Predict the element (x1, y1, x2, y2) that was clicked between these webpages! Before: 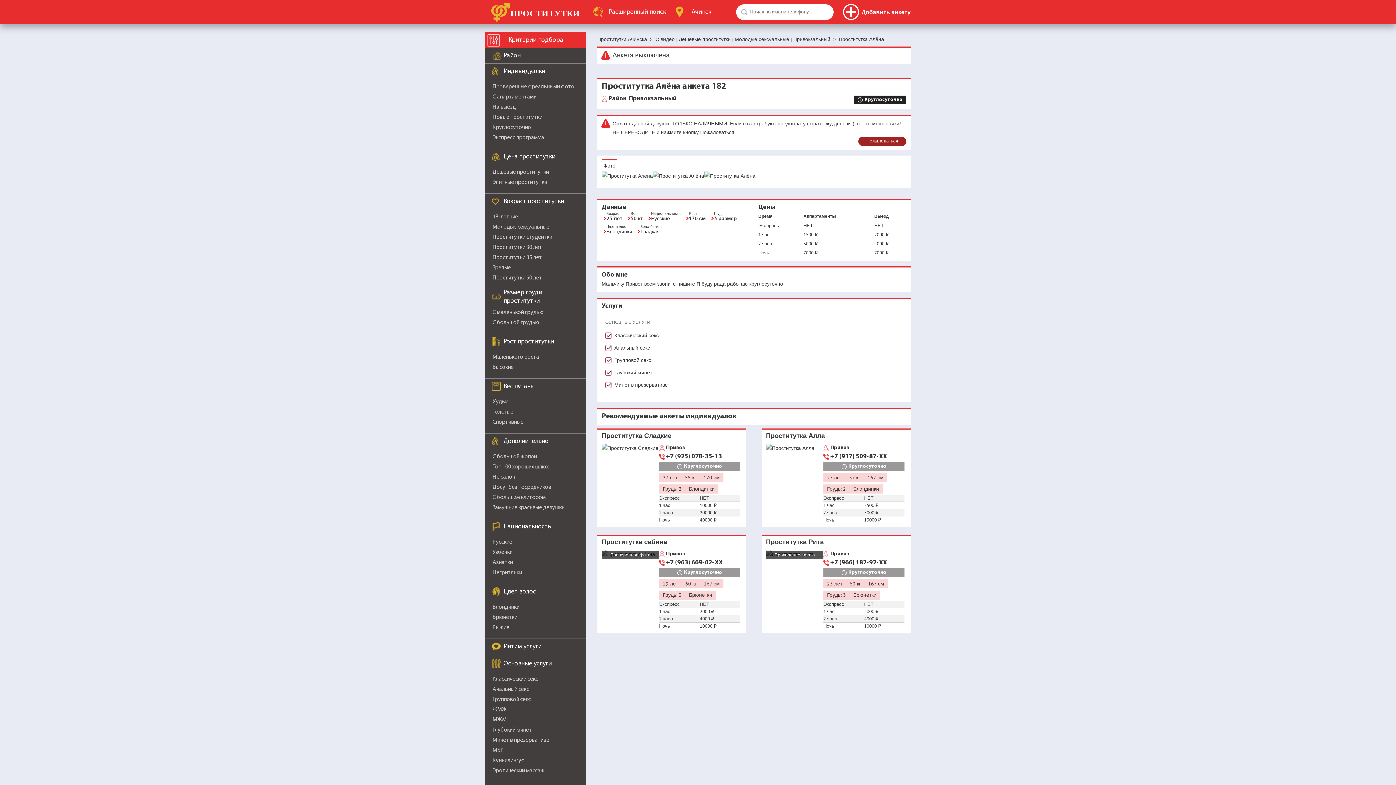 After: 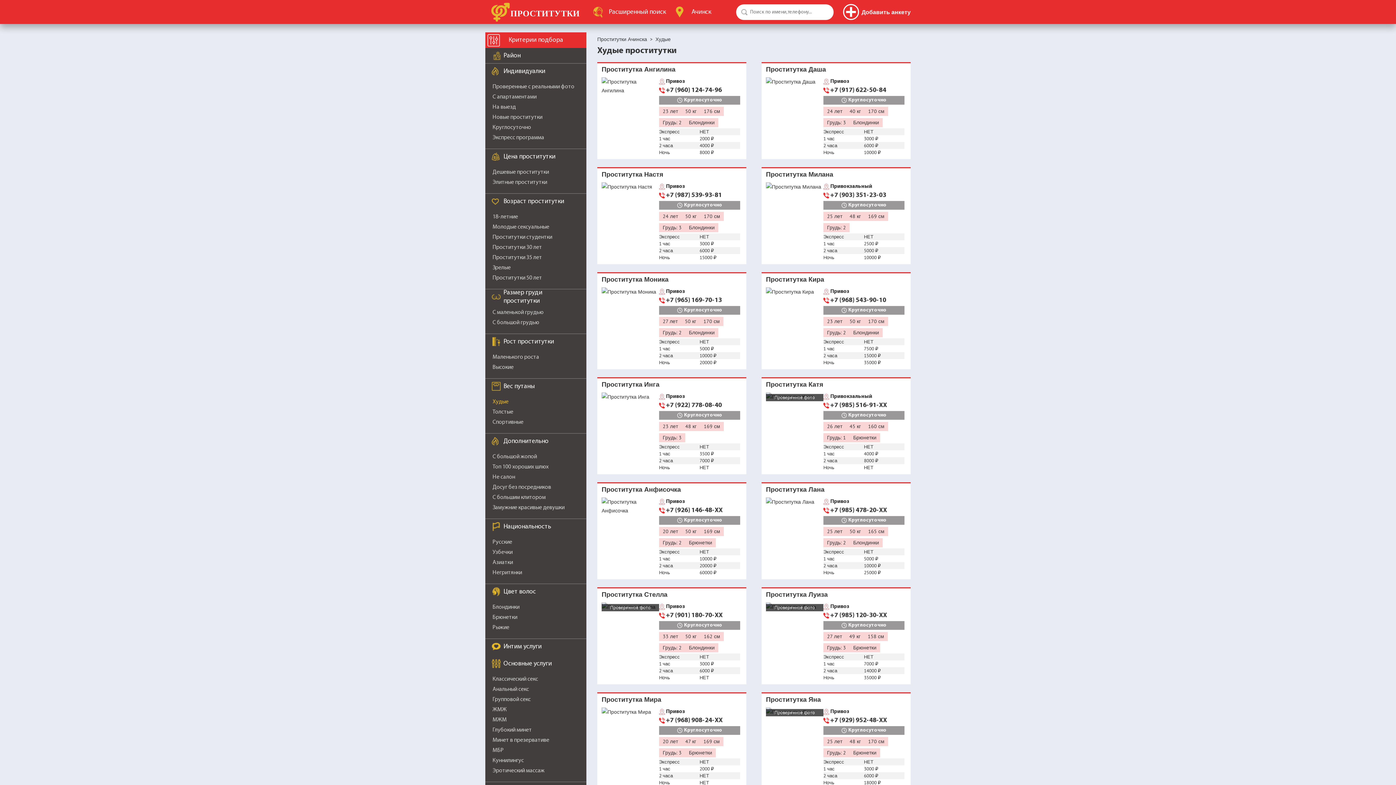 Action: bbox: (492, 399, 508, 405) label: Худые